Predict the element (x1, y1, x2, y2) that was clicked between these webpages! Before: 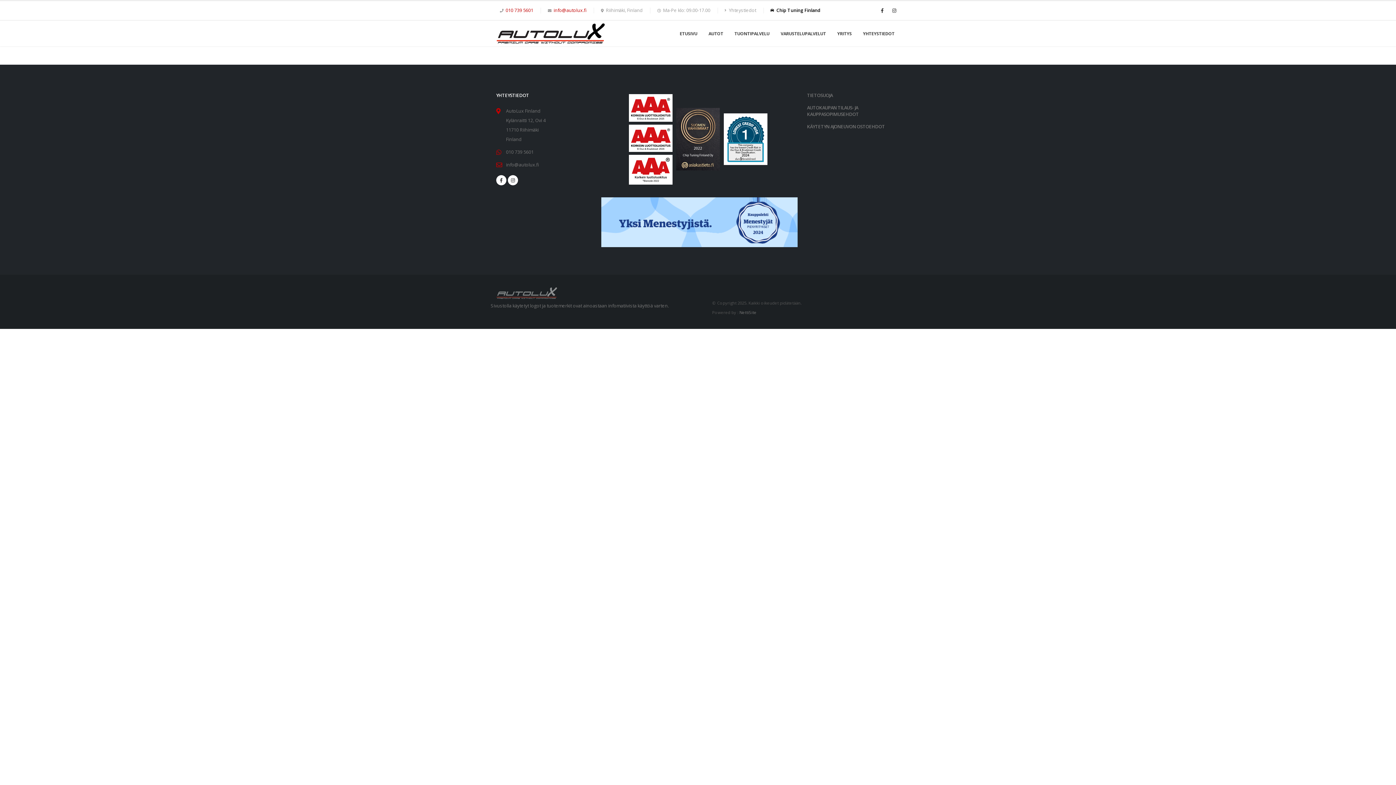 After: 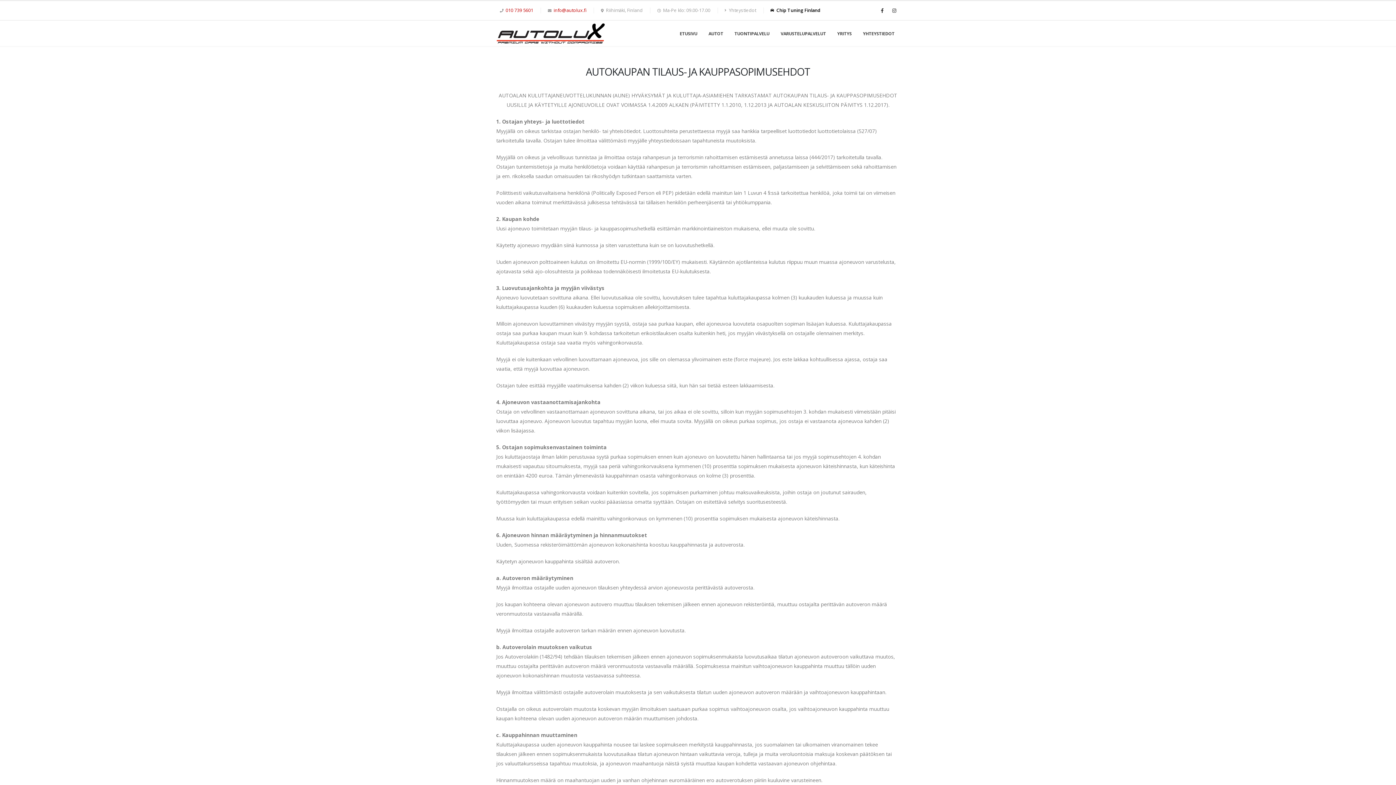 Action: label: AUTOKAUPAN TILAUS- JA KAUPPASOPIMUSEHDOT bbox: (807, 104, 859, 117)